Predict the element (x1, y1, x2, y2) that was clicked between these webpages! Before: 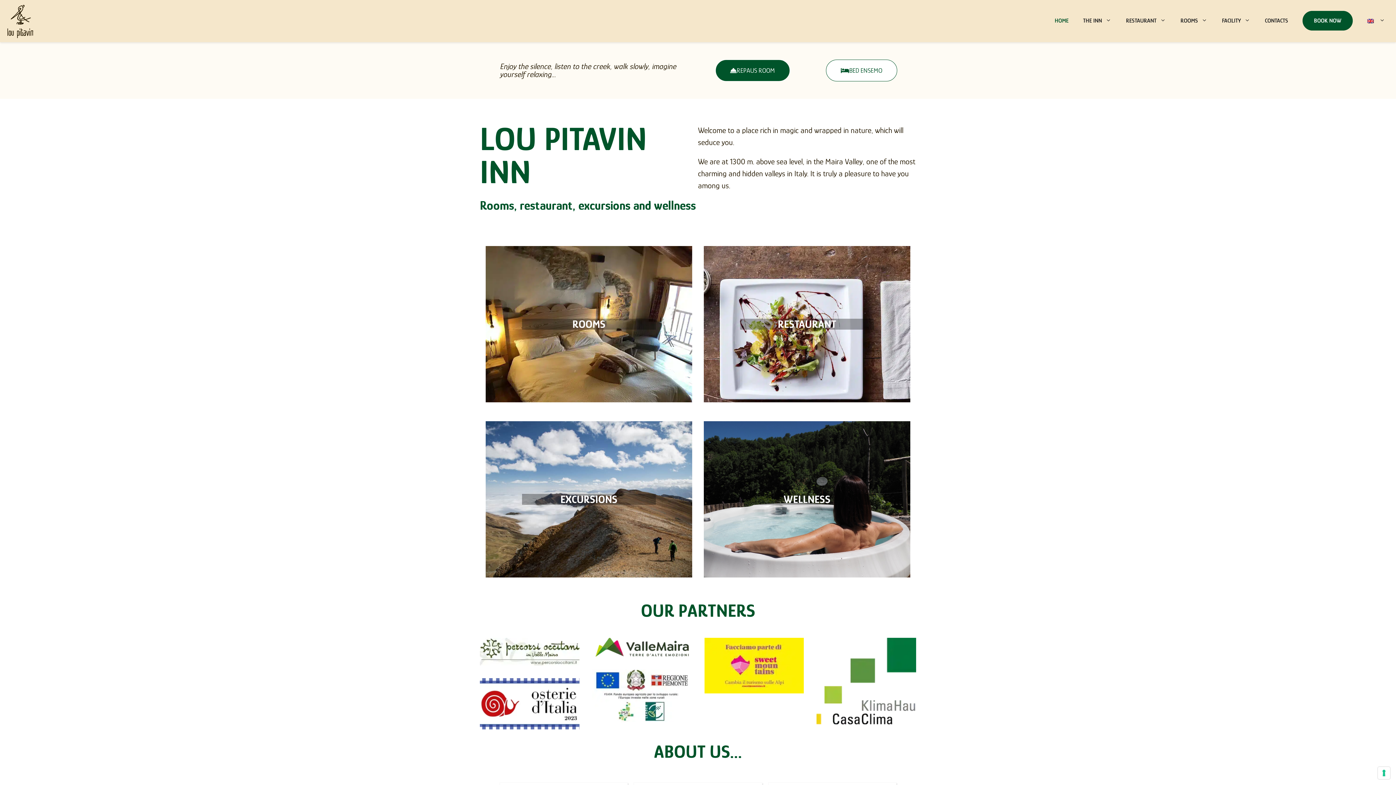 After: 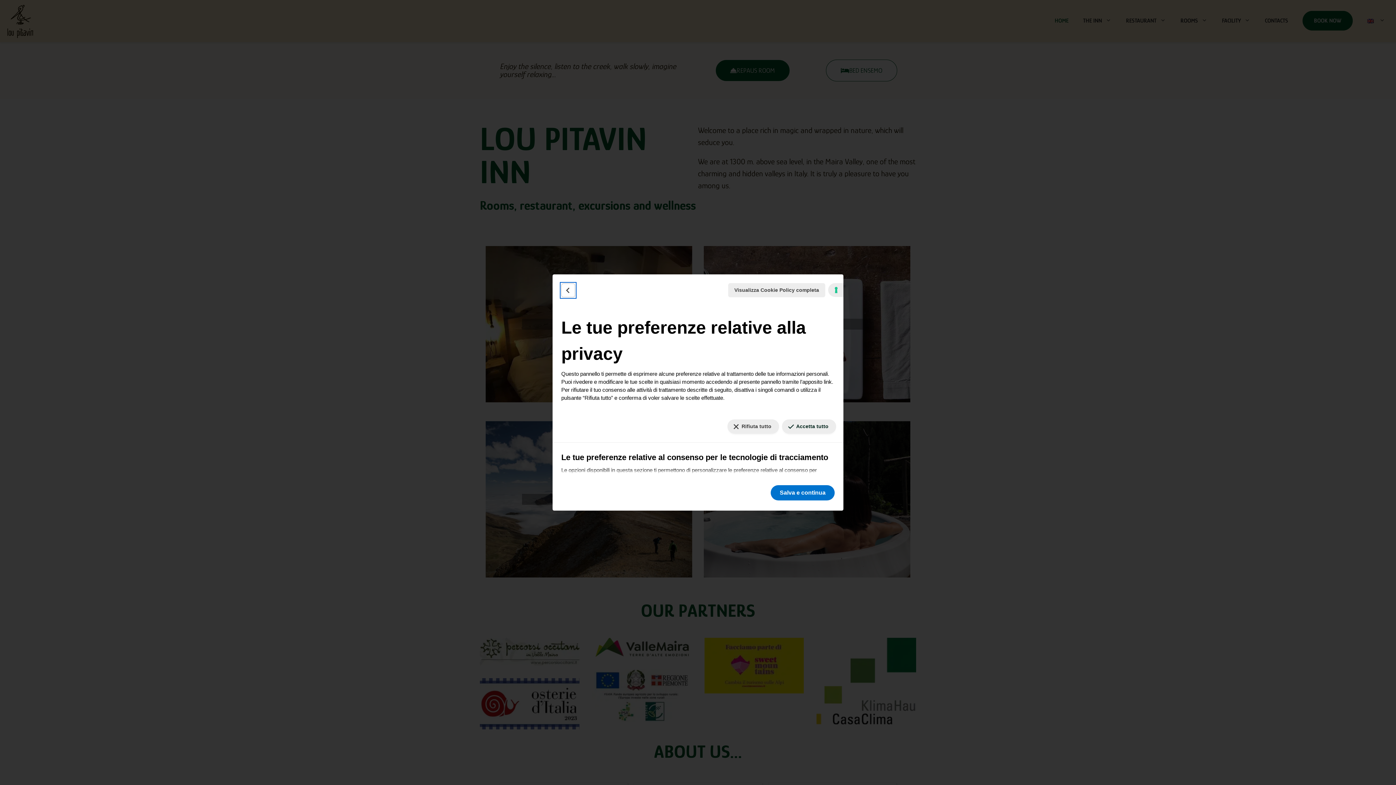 Action: label: Le tue preferenze relative al consenso per le tecnologie di tracciamento bbox: (1378, 767, 1390, 779)